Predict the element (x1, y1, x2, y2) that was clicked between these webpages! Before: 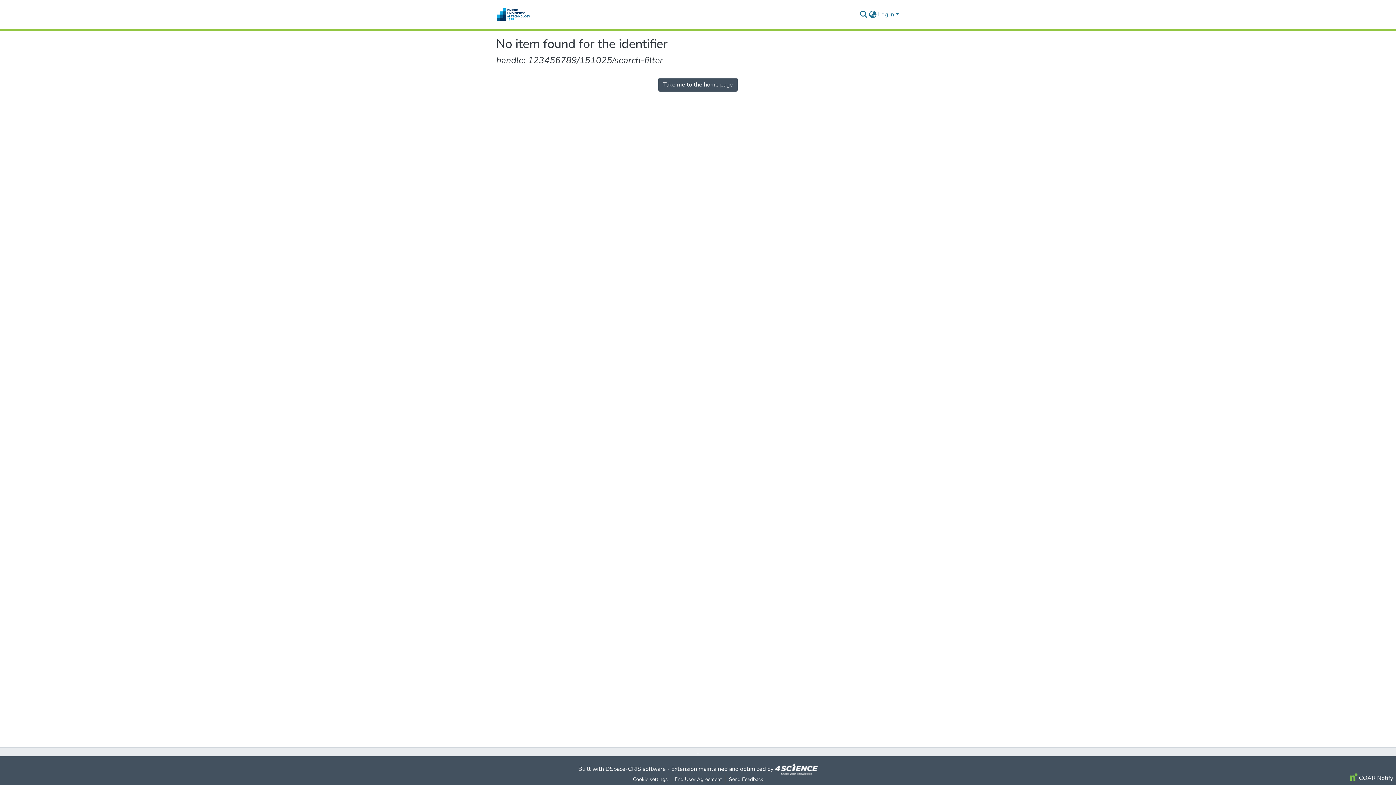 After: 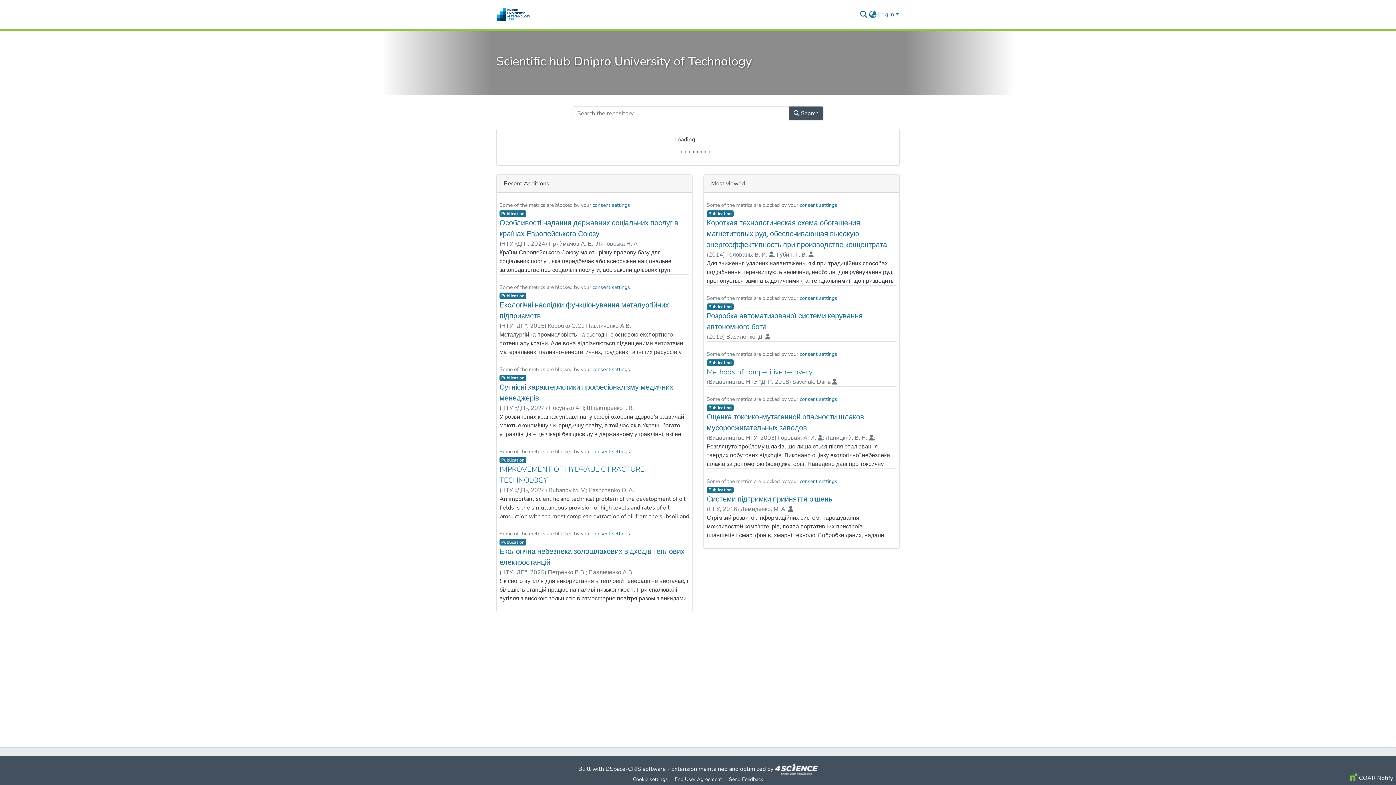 Action: bbox: (658, 77, 737, 91) label: Take me to the home page